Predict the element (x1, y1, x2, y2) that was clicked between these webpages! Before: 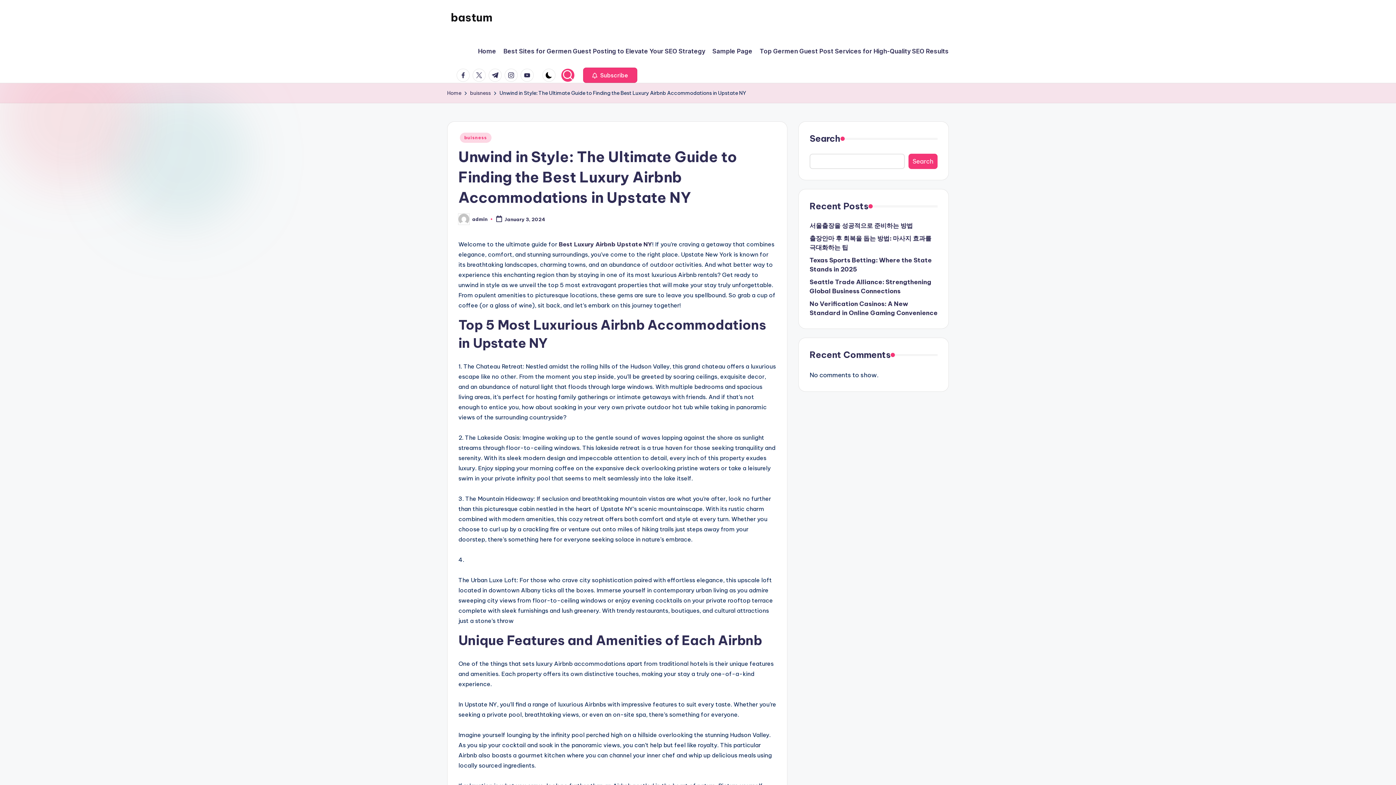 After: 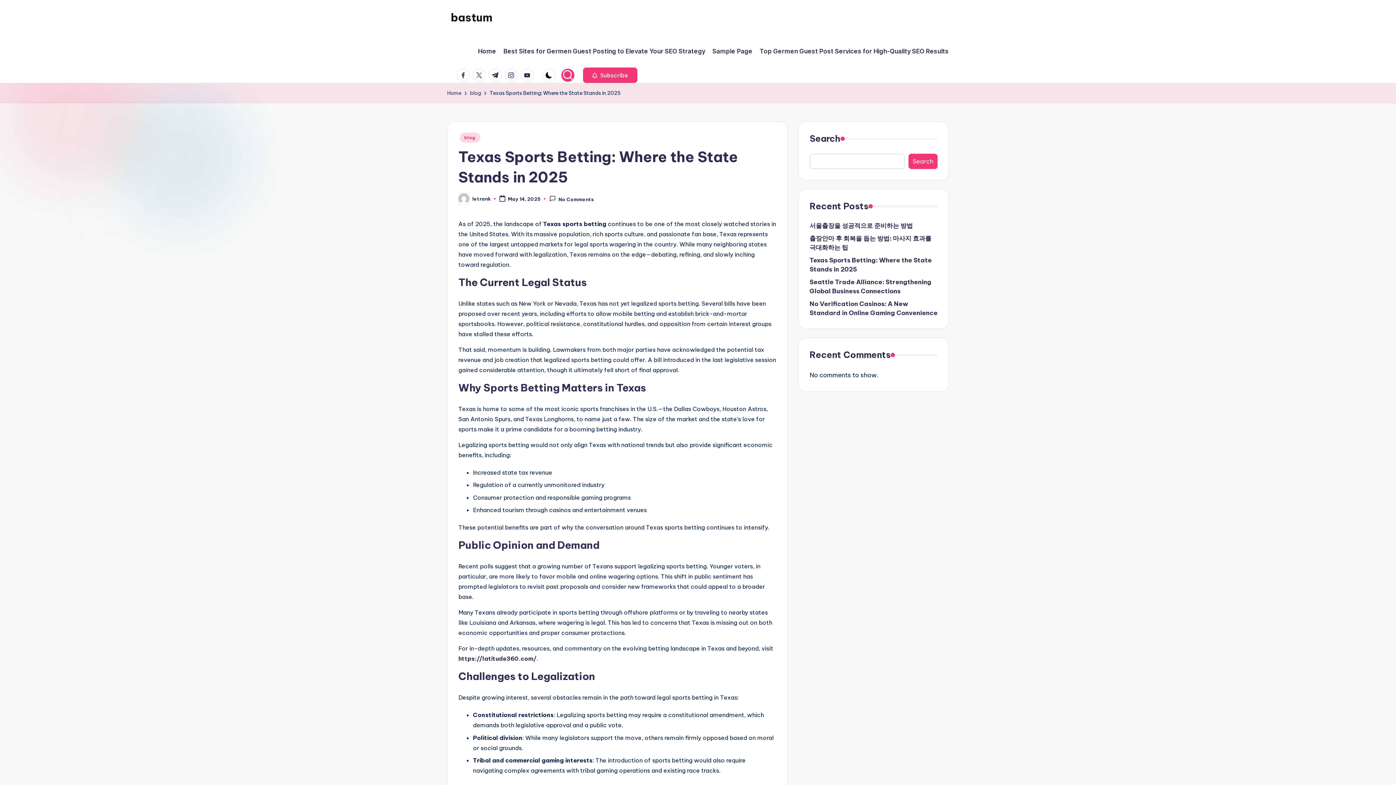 Action: bbox: (809, 256, 937, 274) label: Texas Sports Betting: Where the State Stands in 2025